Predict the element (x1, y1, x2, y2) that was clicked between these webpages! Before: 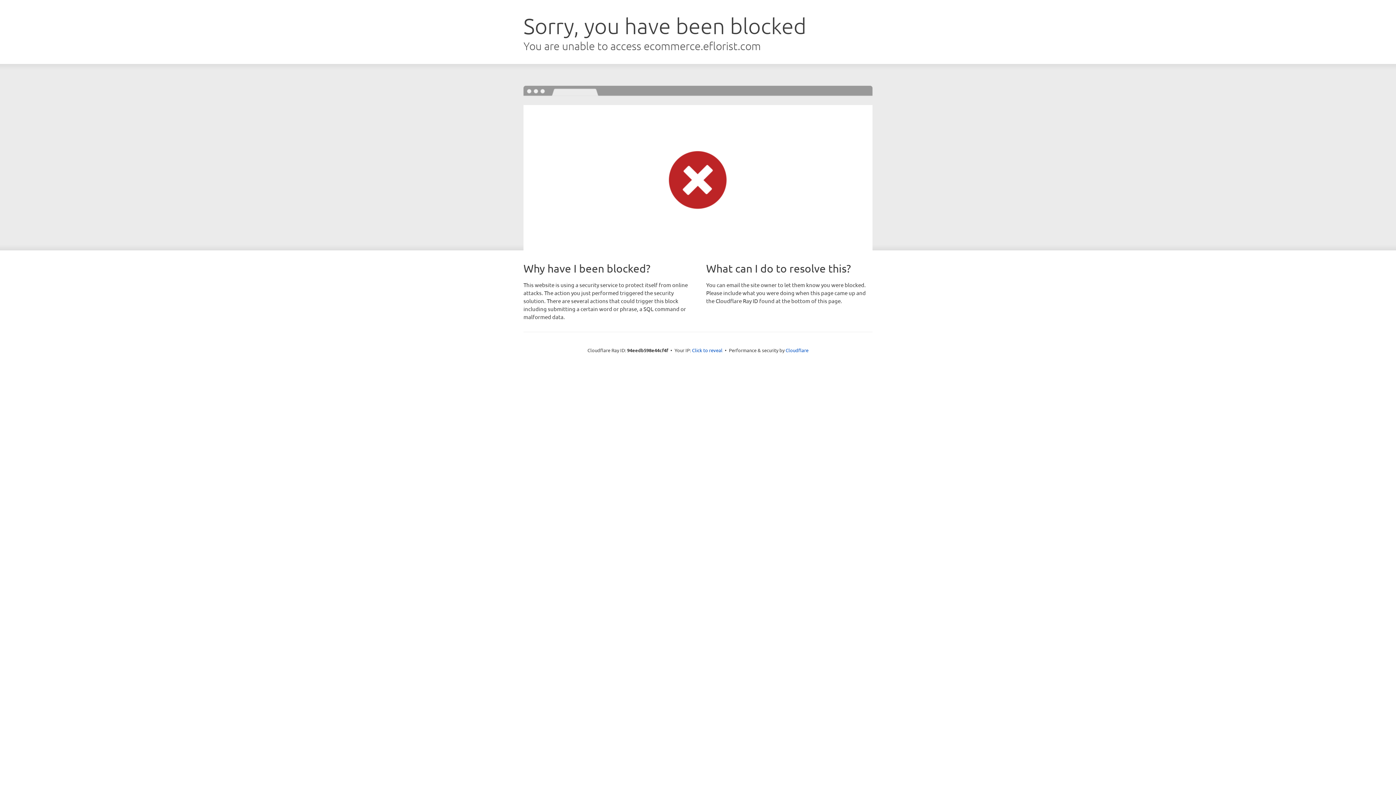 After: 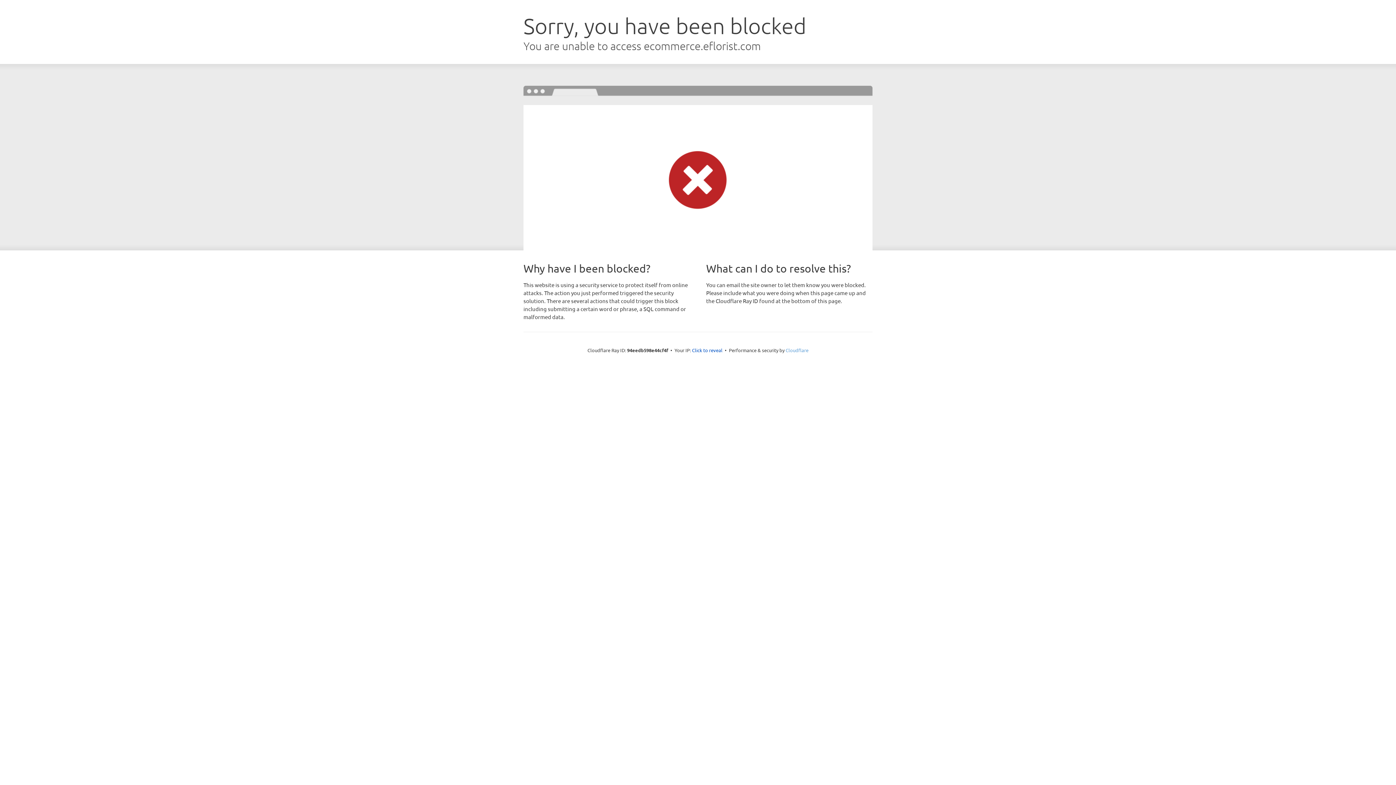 Action: bbox: (785, 347, 808, 353) label: Cloudflare